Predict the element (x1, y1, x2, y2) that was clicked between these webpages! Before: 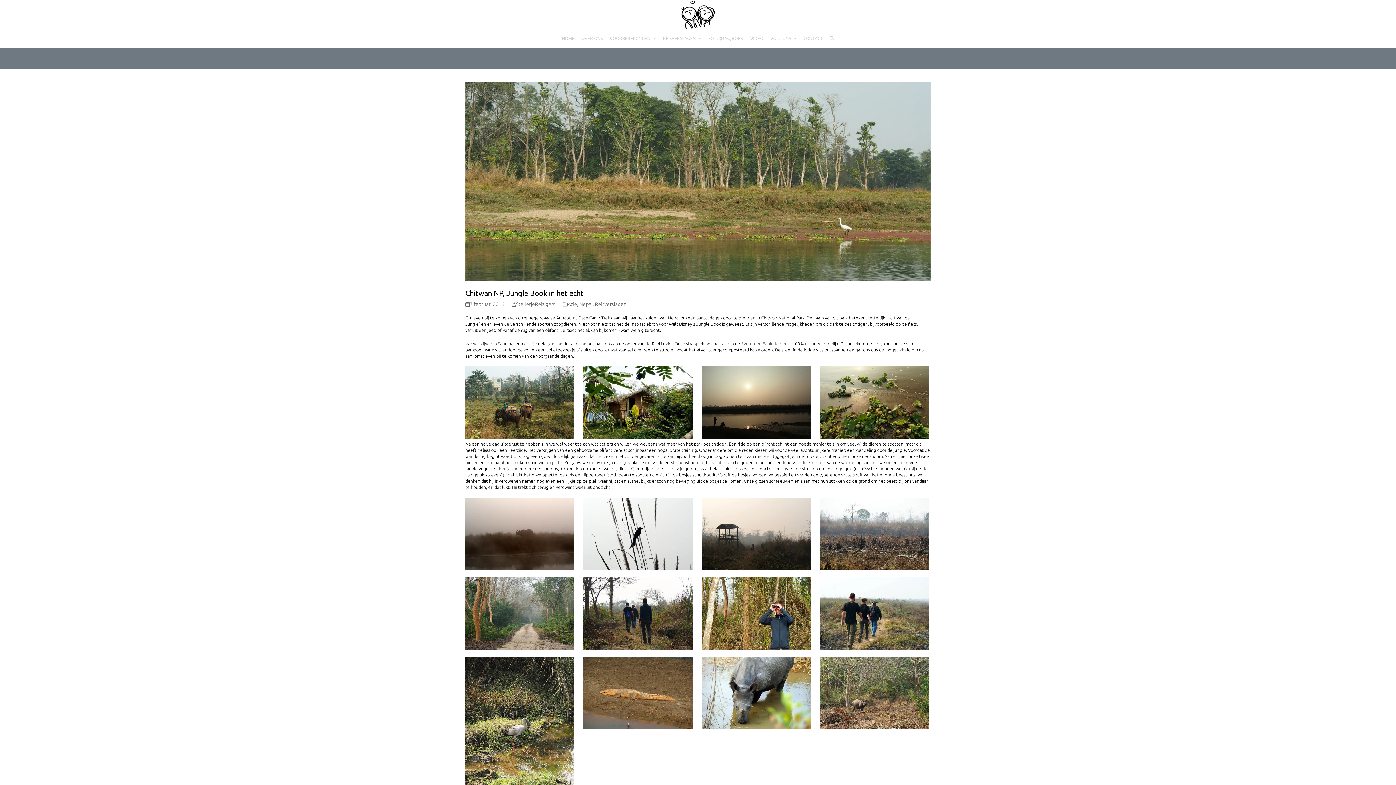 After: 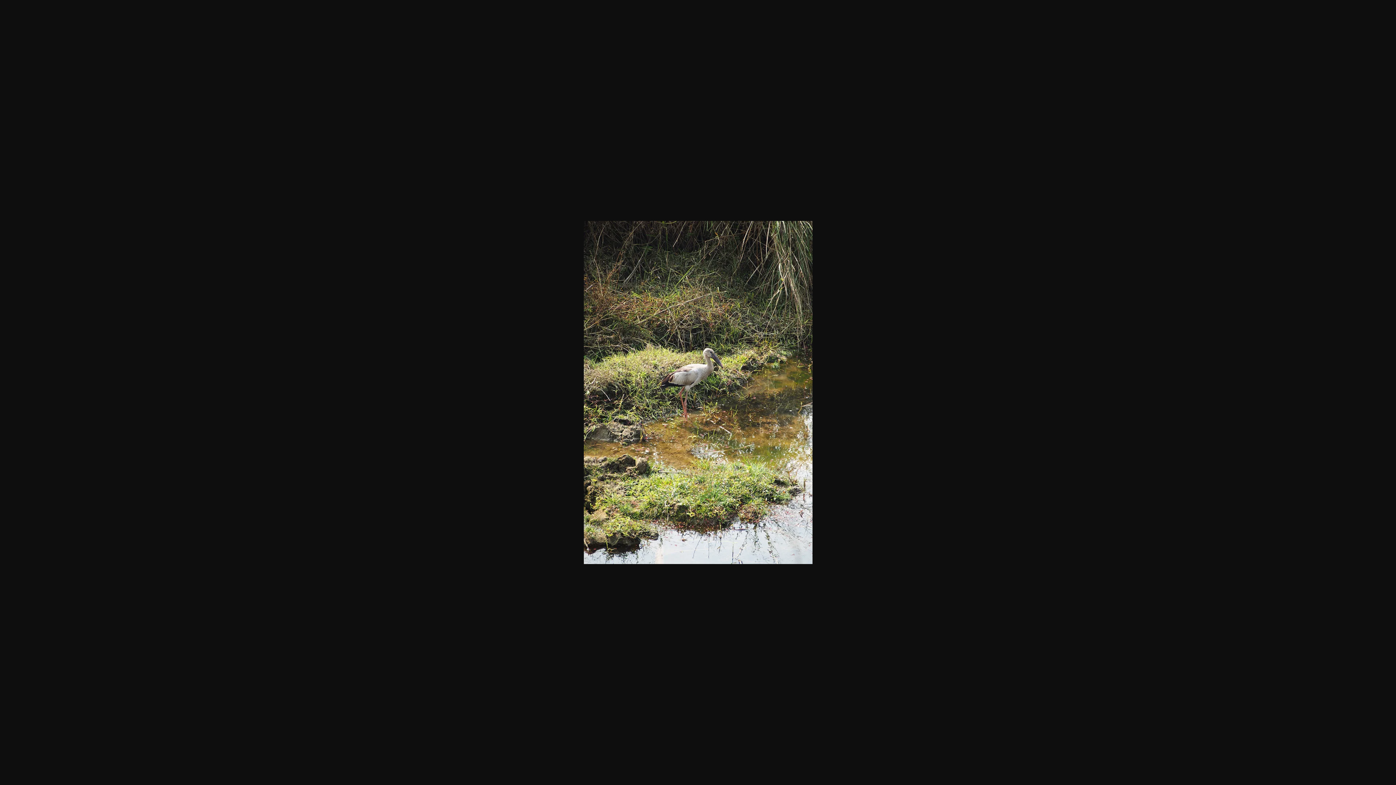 Action: bbox: (465, 736, 574, 741)